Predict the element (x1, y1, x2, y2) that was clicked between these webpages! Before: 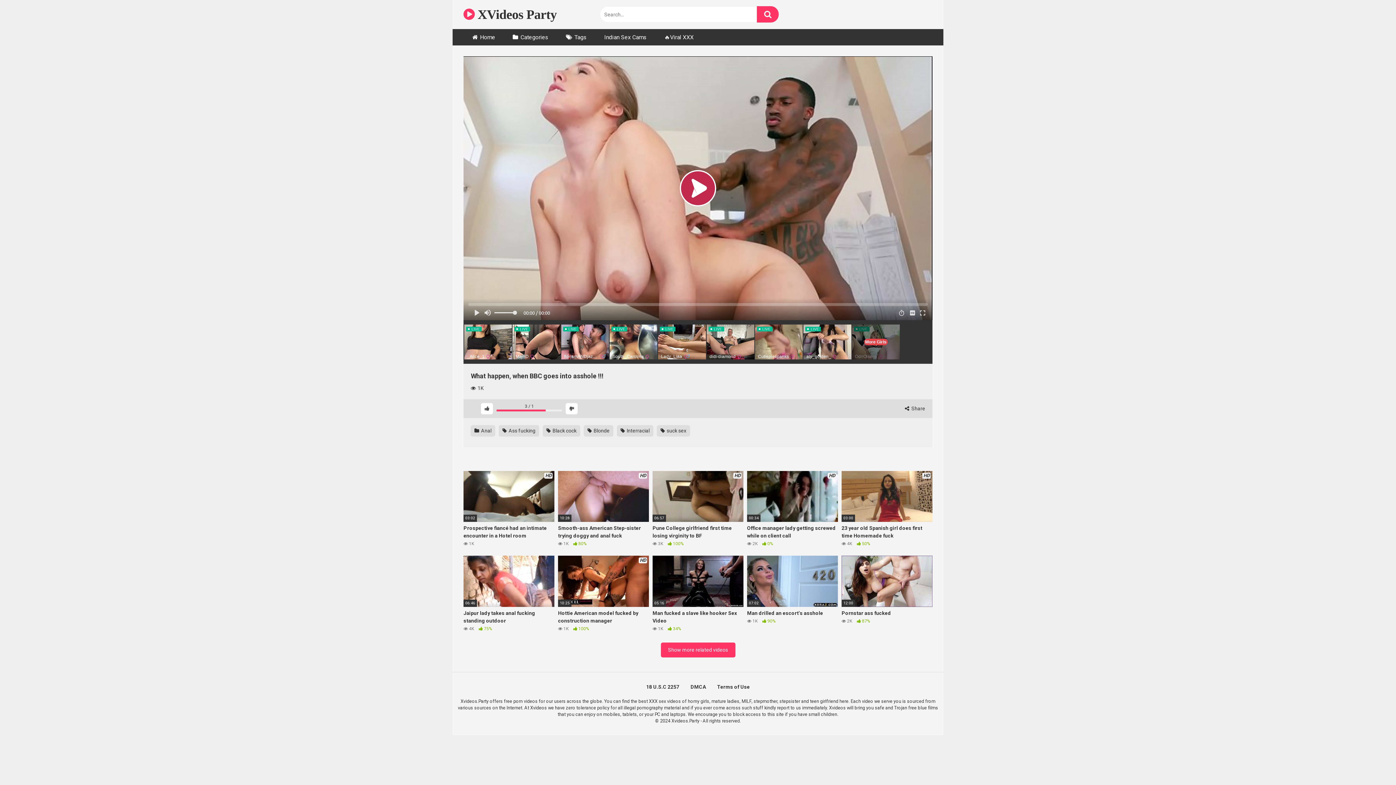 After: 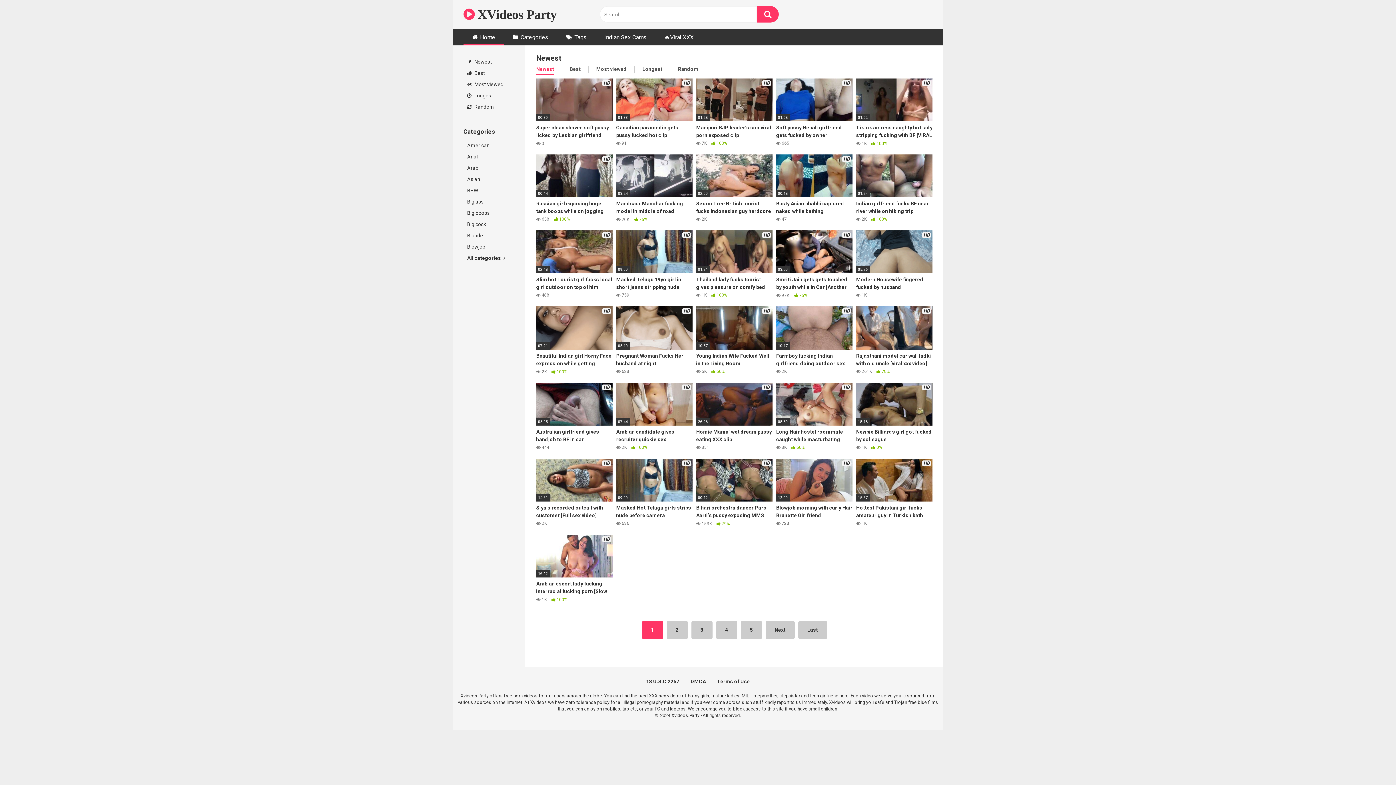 Action: bbox: (463, 4, 556, 24) label:  XVideos Party